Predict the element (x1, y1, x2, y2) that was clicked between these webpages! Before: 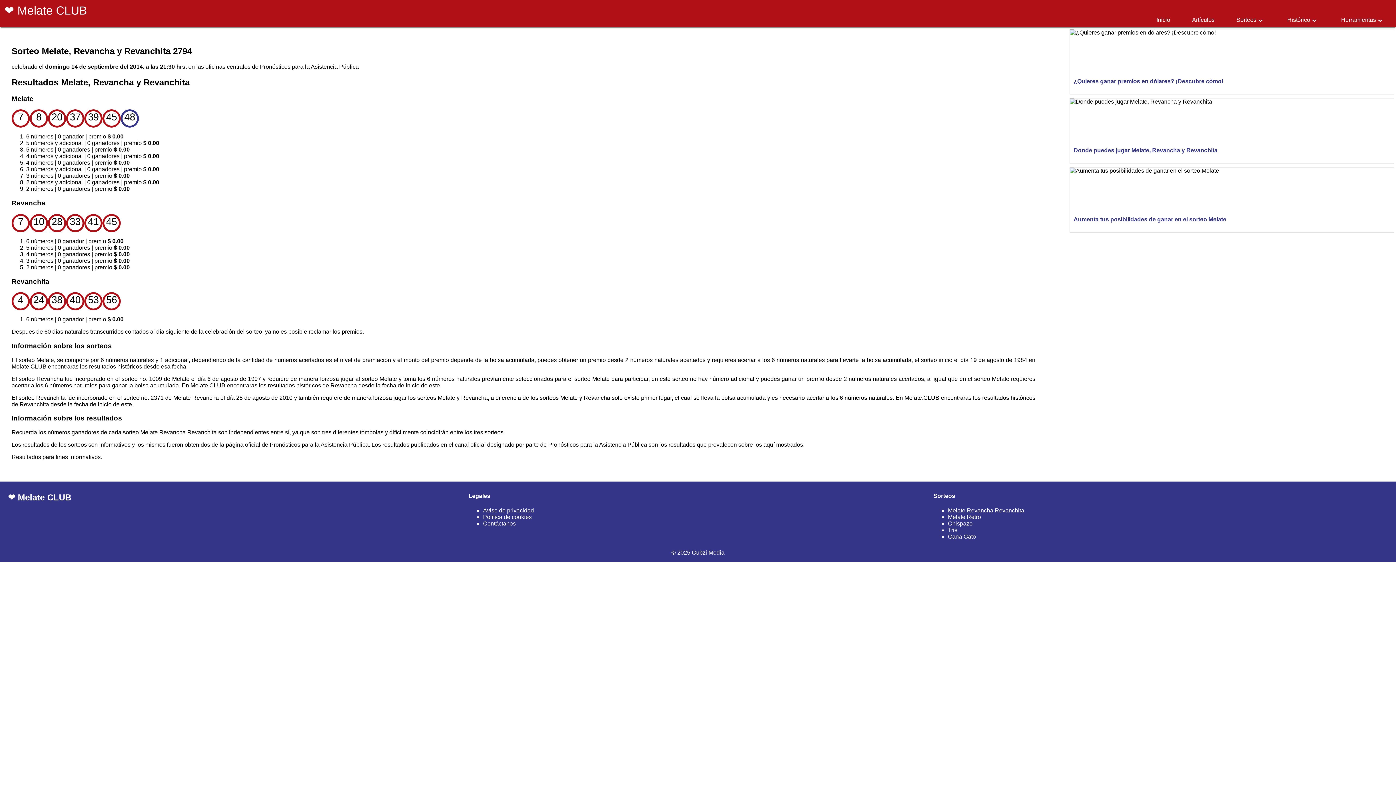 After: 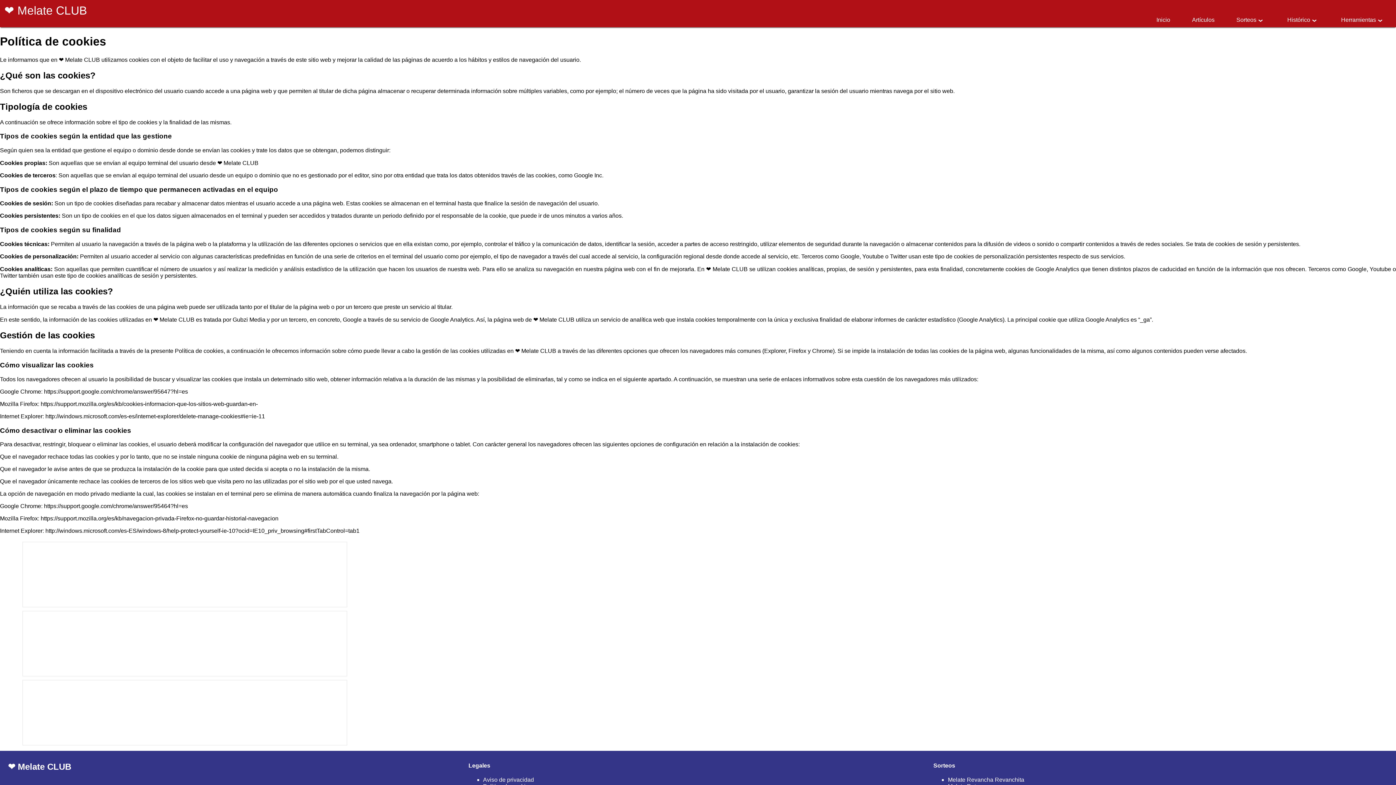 Action: bbox: (483, 514, 531, 520) label: Politica de cookies